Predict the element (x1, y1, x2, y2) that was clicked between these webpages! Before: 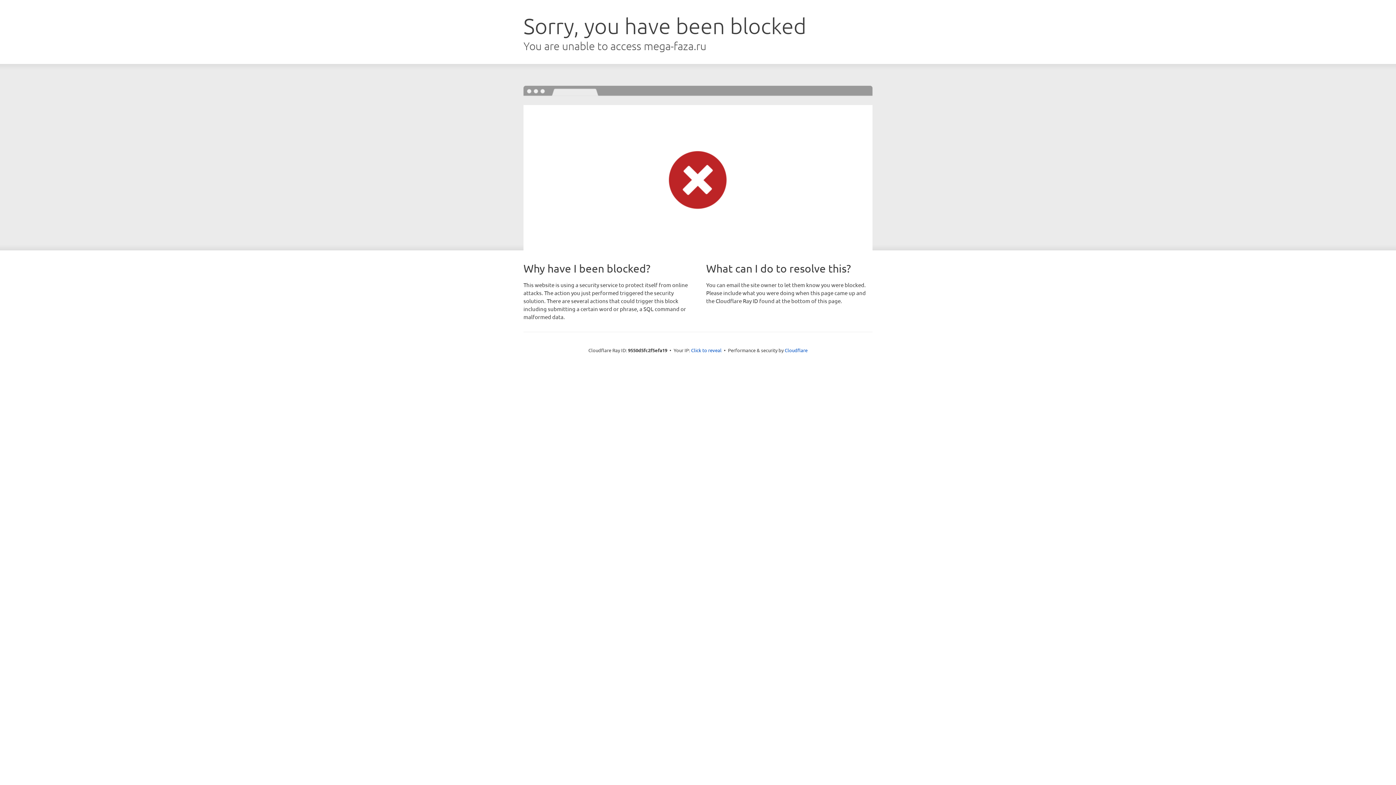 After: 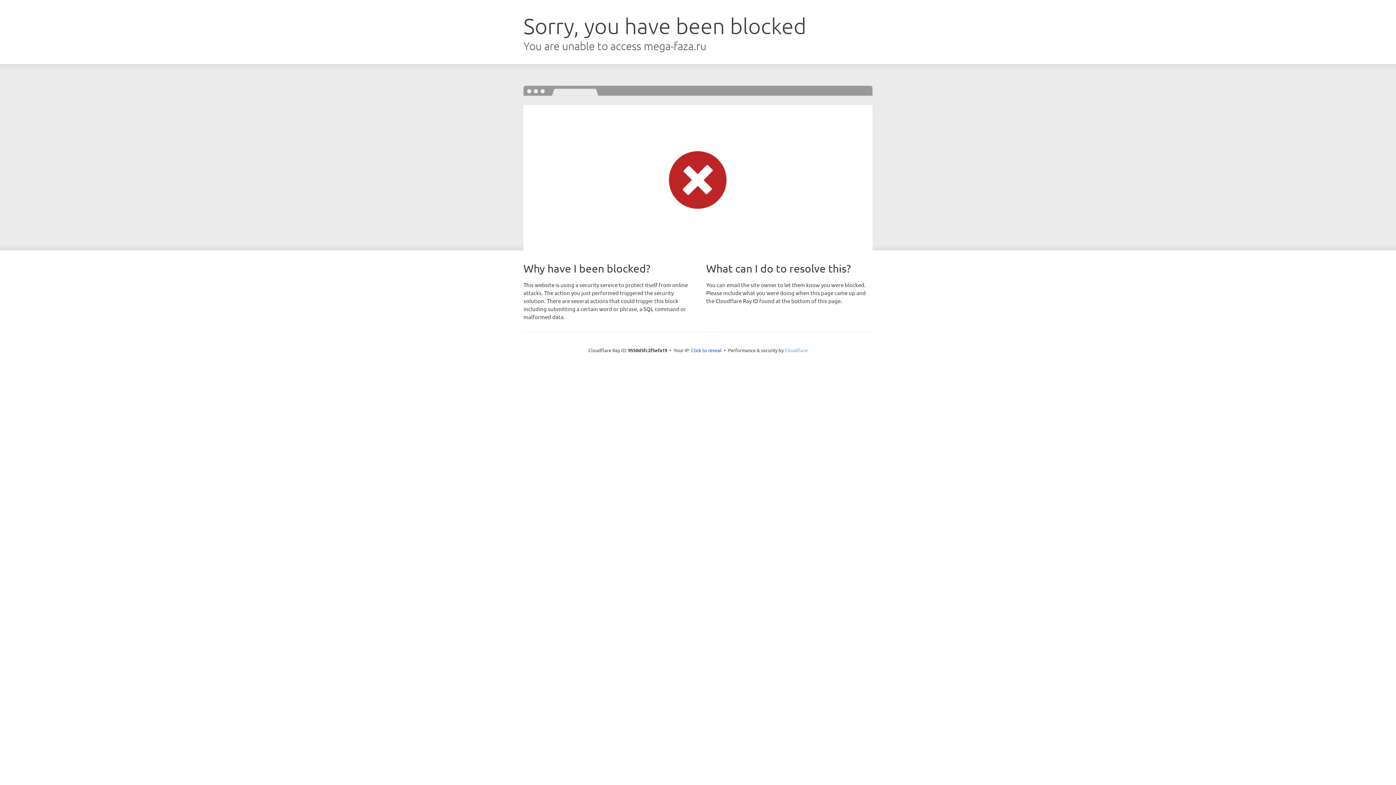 Action: label: Cloudflare bbox: (784, 347, 807, 353)